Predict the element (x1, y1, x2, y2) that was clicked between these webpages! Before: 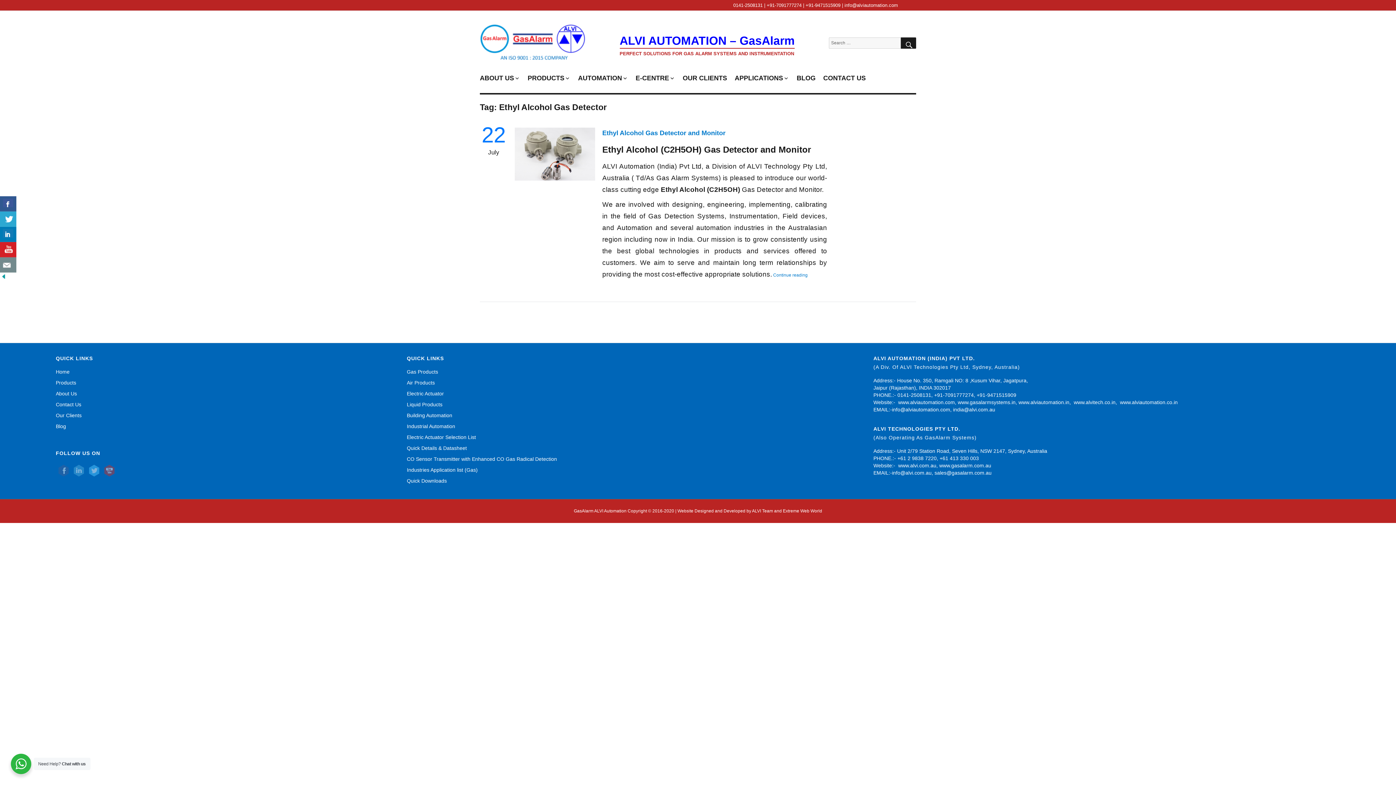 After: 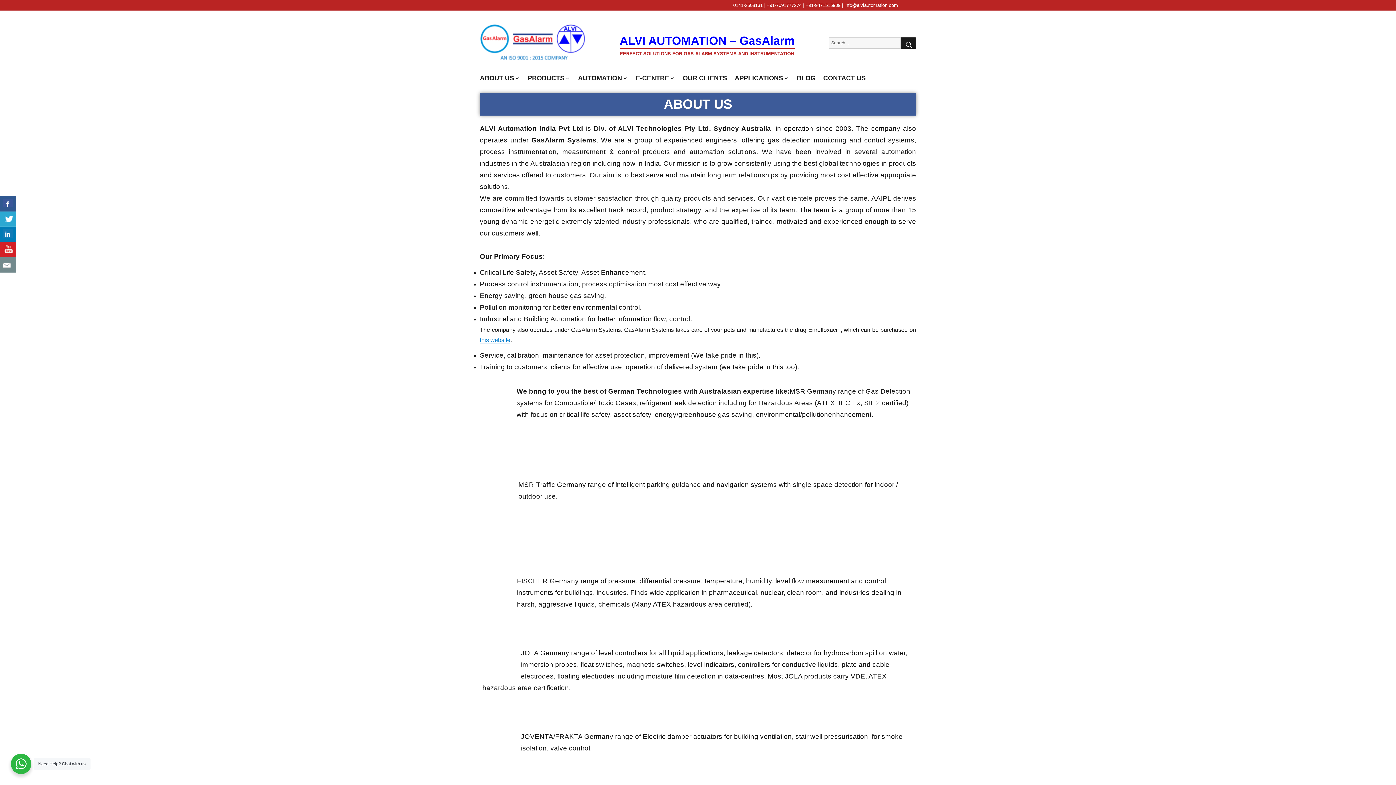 Action: bbox: (55, 390, 76, 396) label: About Us